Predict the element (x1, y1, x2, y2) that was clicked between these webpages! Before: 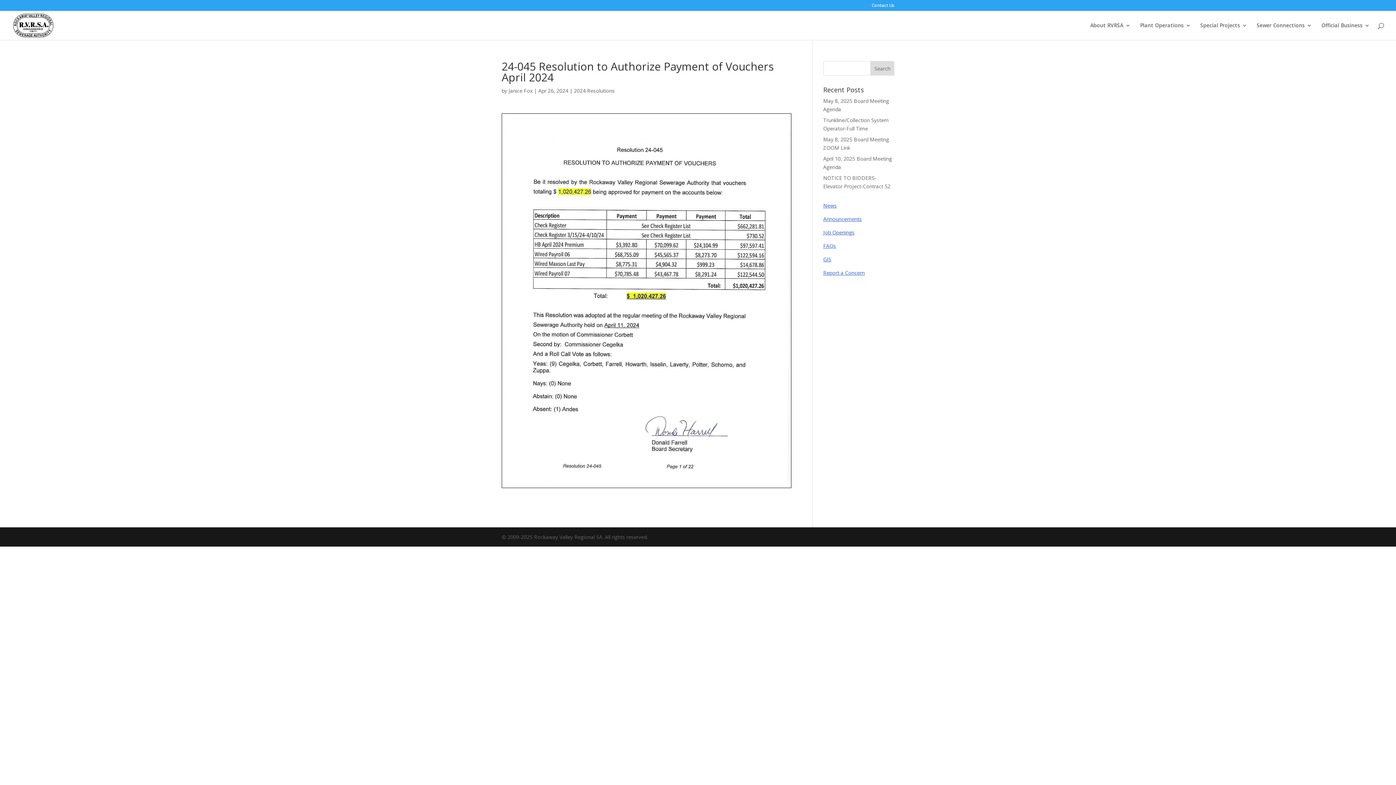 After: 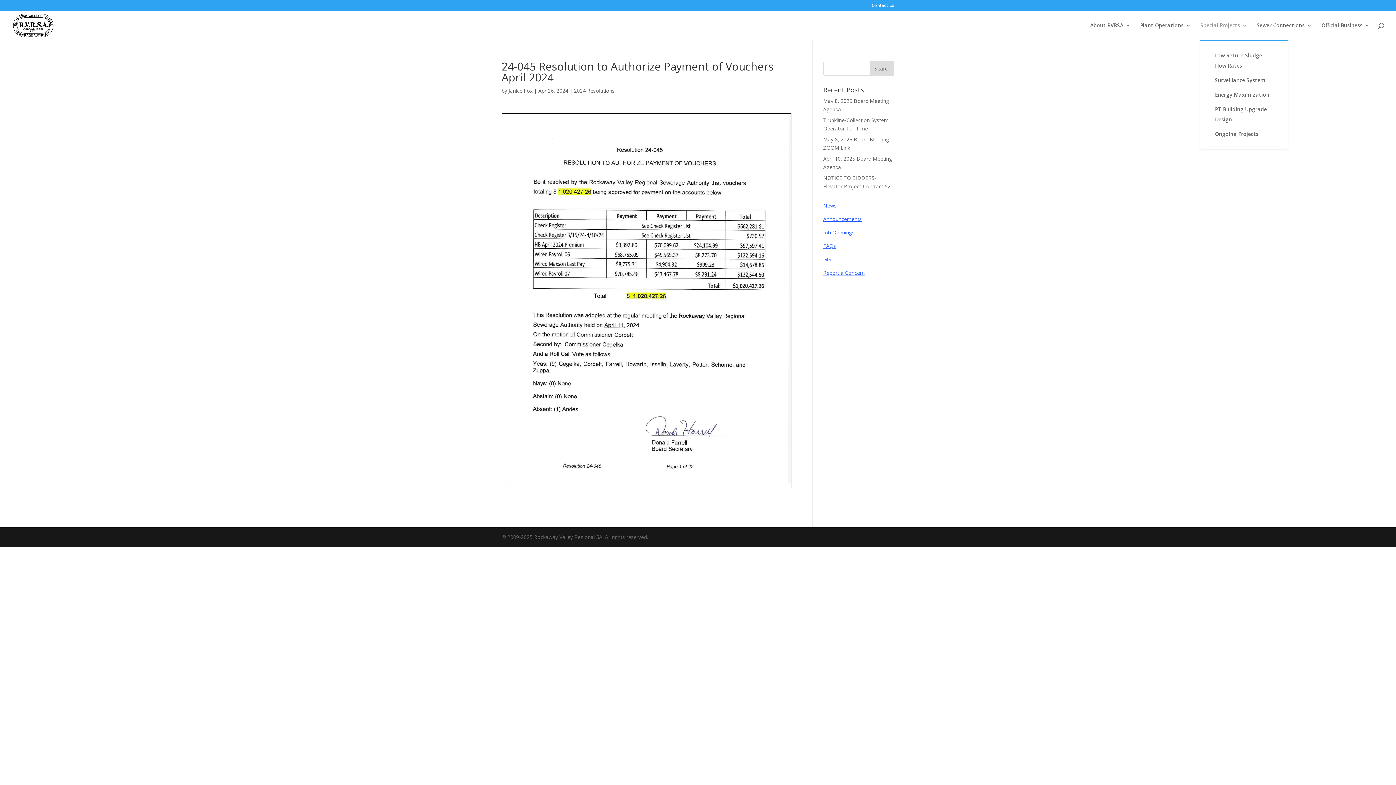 Action: bbox: (1200, 22, 1247, 40) label: Special Projects